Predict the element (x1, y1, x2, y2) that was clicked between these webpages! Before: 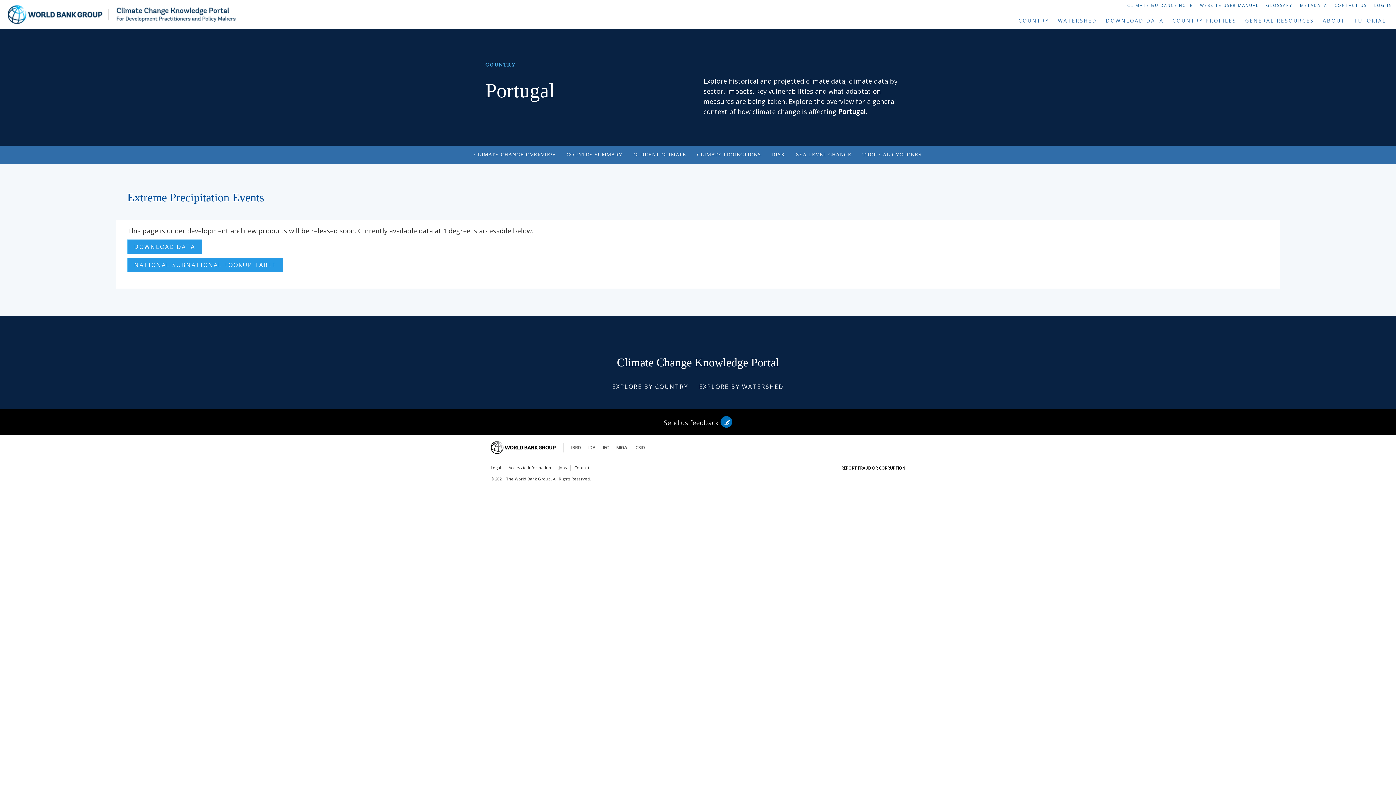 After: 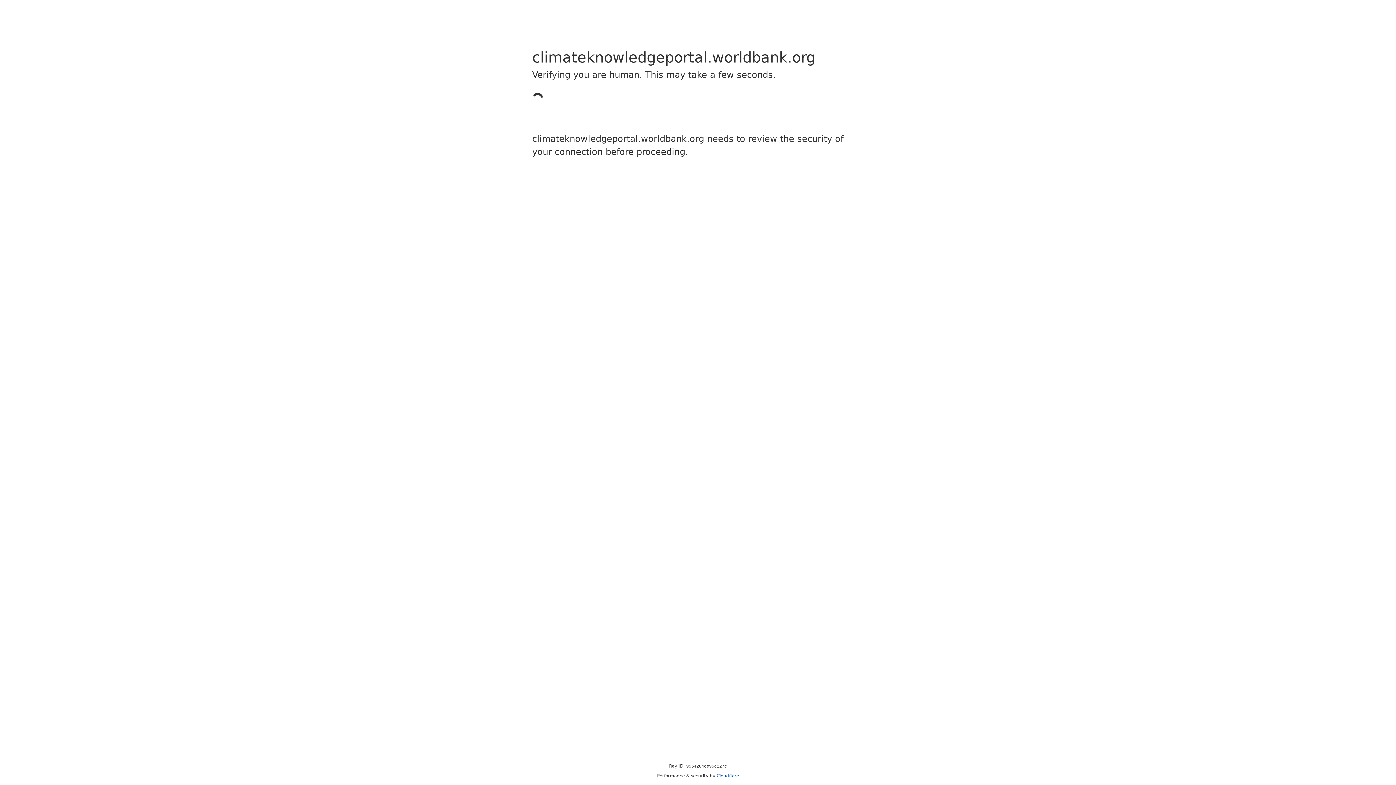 Action: bbox: (691, 145, 766, 164) label: CLIMATE PROJECTIONS